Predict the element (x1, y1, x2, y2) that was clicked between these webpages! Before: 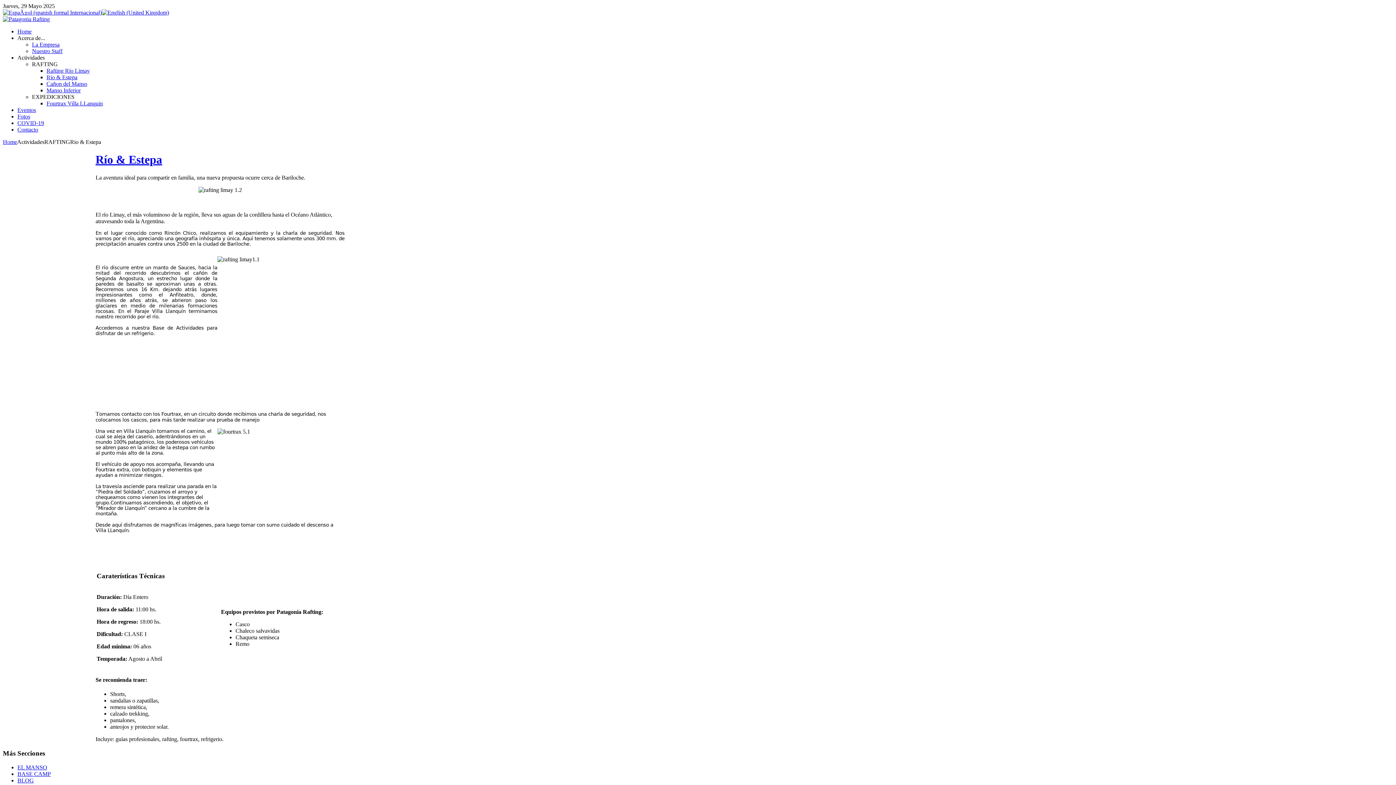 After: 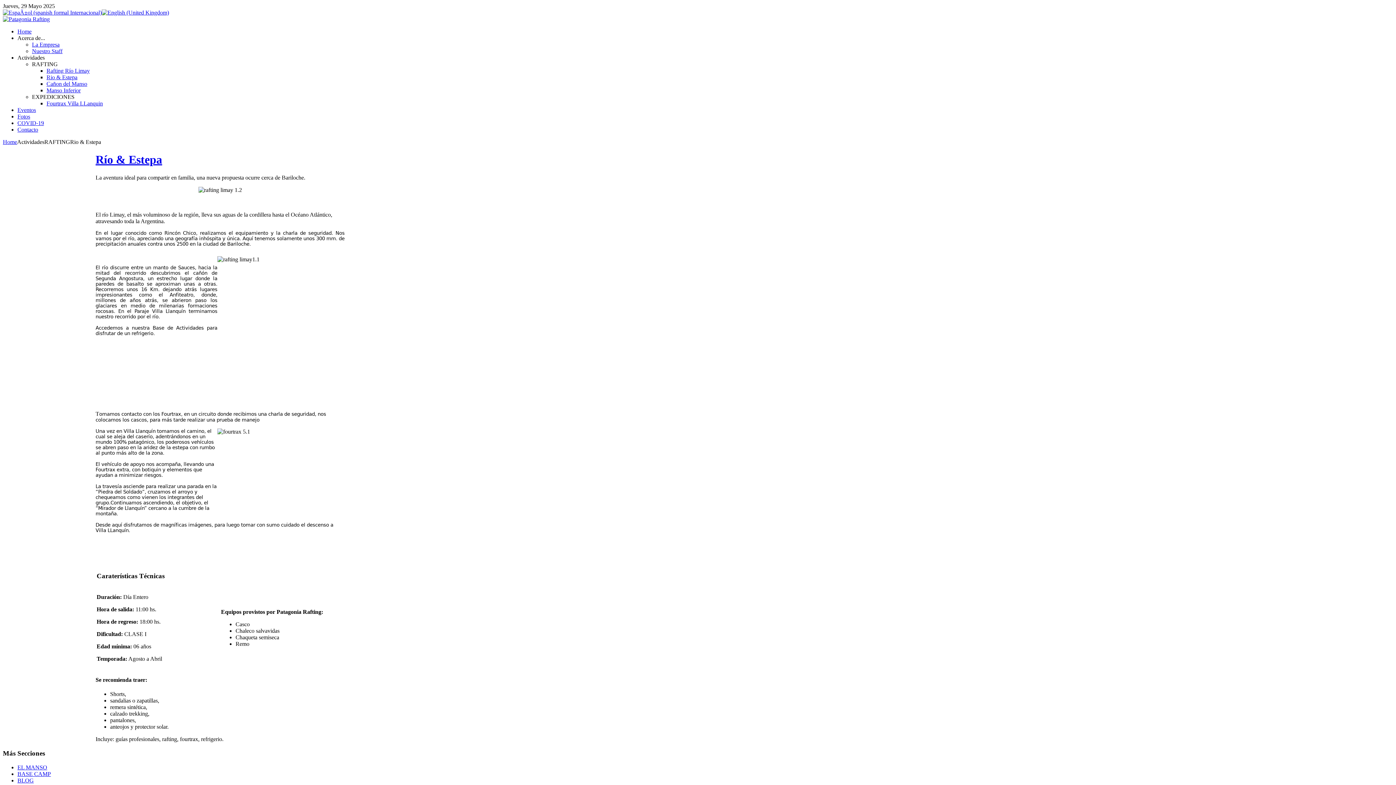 Action: bbox: (46, 74, 77, 80) label: Rio & Estepa